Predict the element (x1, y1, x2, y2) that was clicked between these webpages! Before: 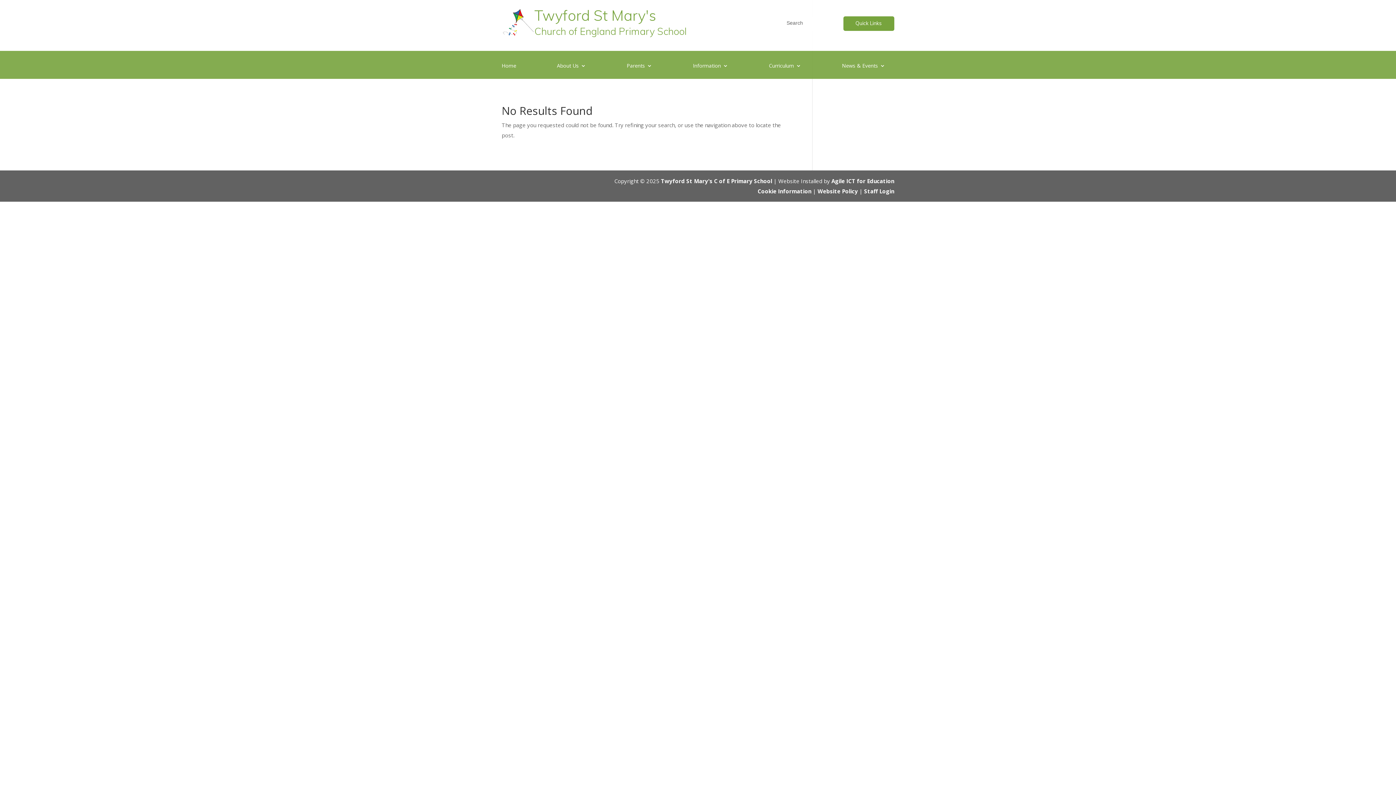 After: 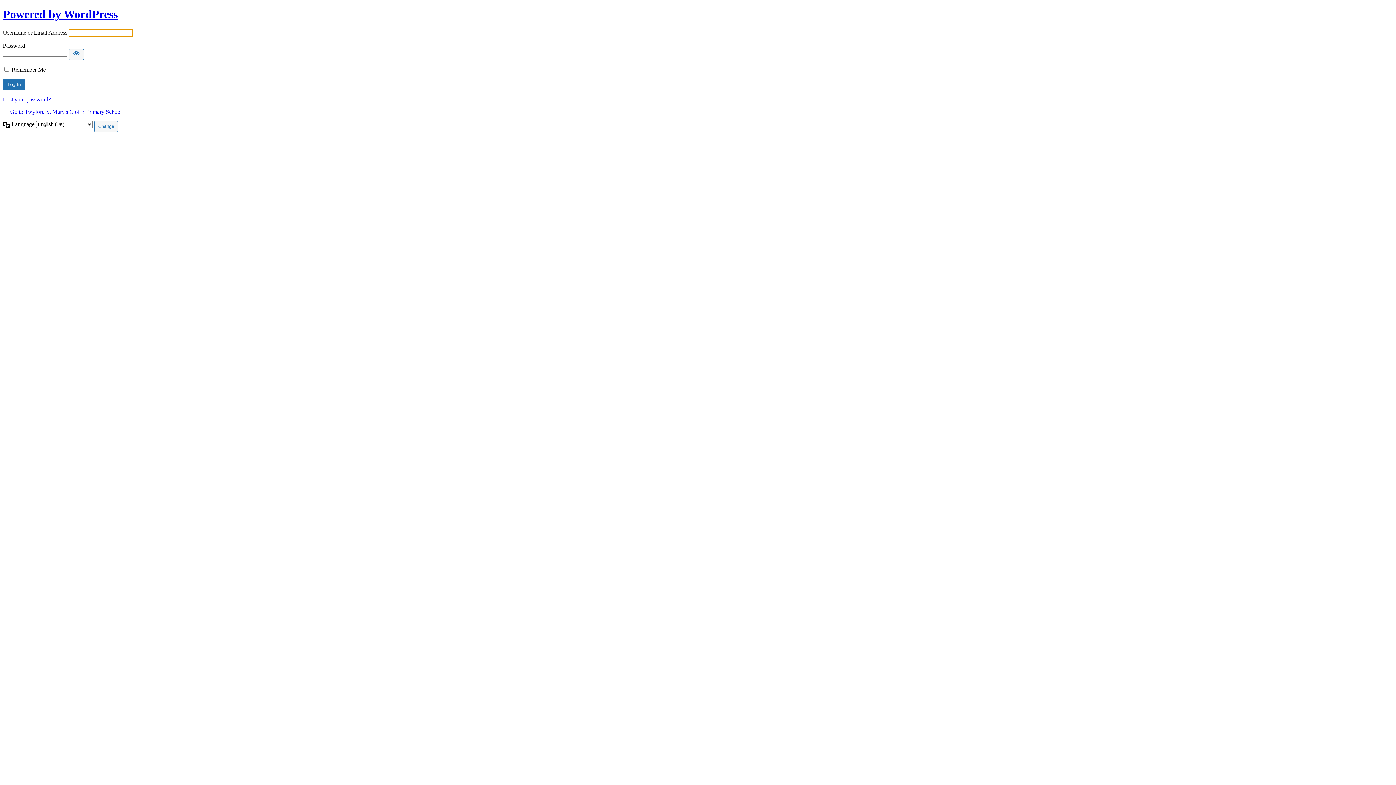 Action: label: Staff Login bbox: (864, 187, 894, 194)